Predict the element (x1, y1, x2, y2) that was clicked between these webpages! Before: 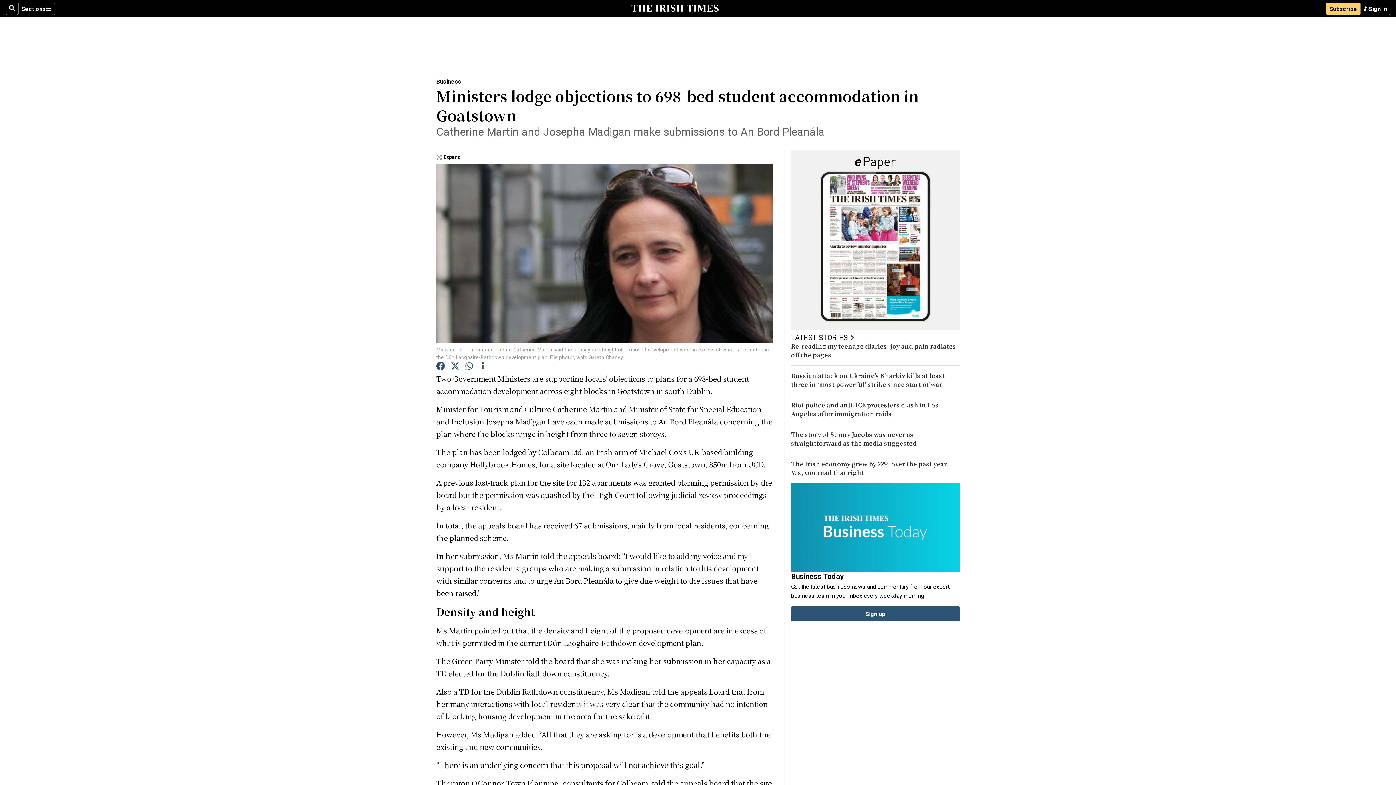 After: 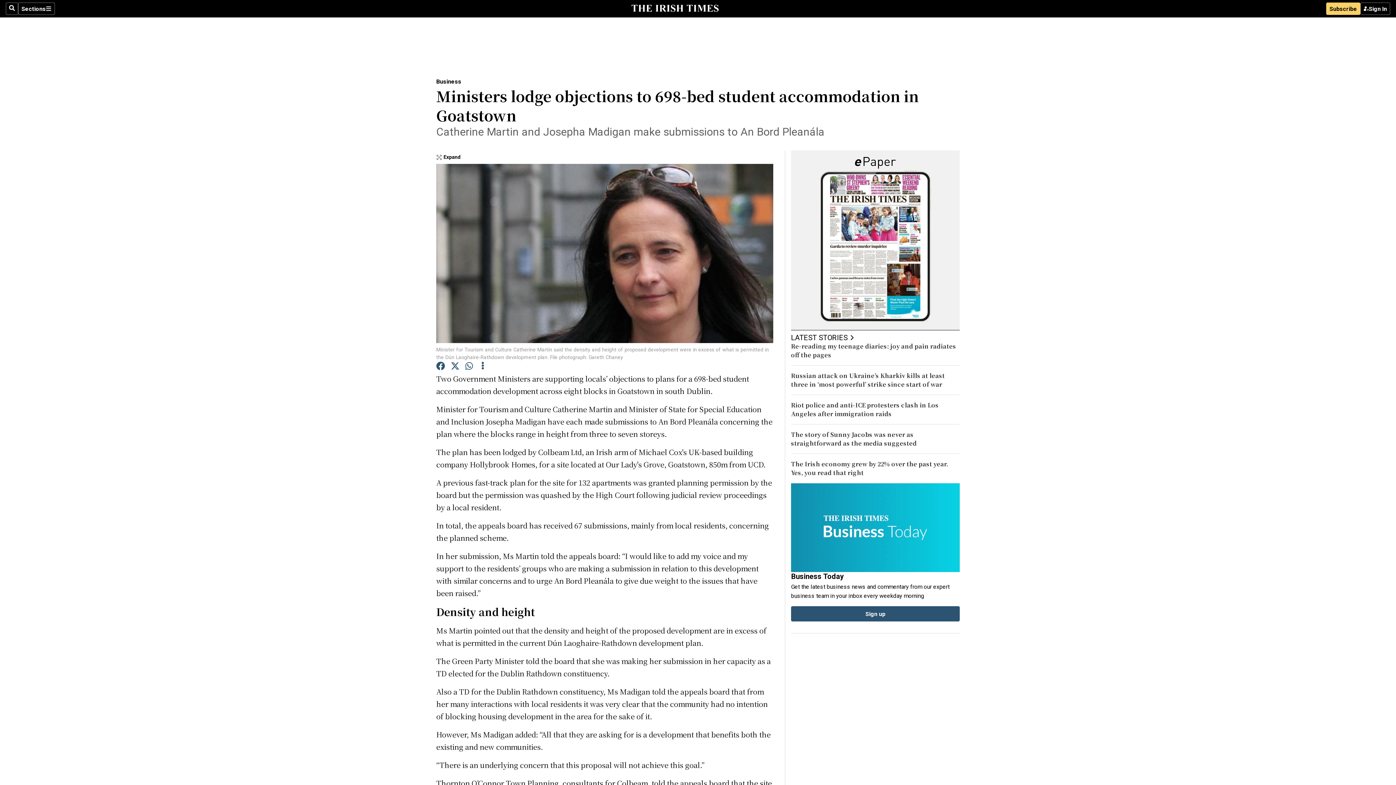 Action: bbox: (436, 361, 445, 372)